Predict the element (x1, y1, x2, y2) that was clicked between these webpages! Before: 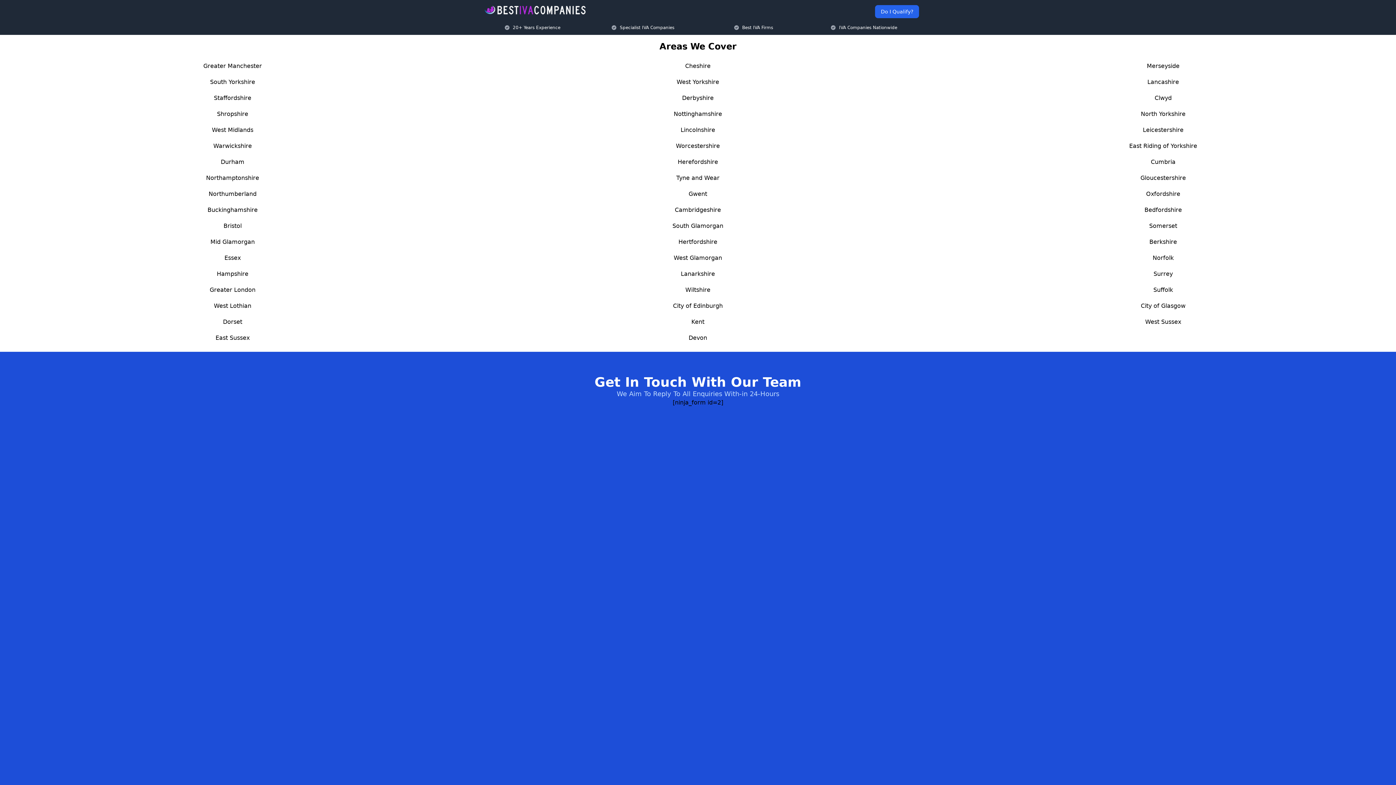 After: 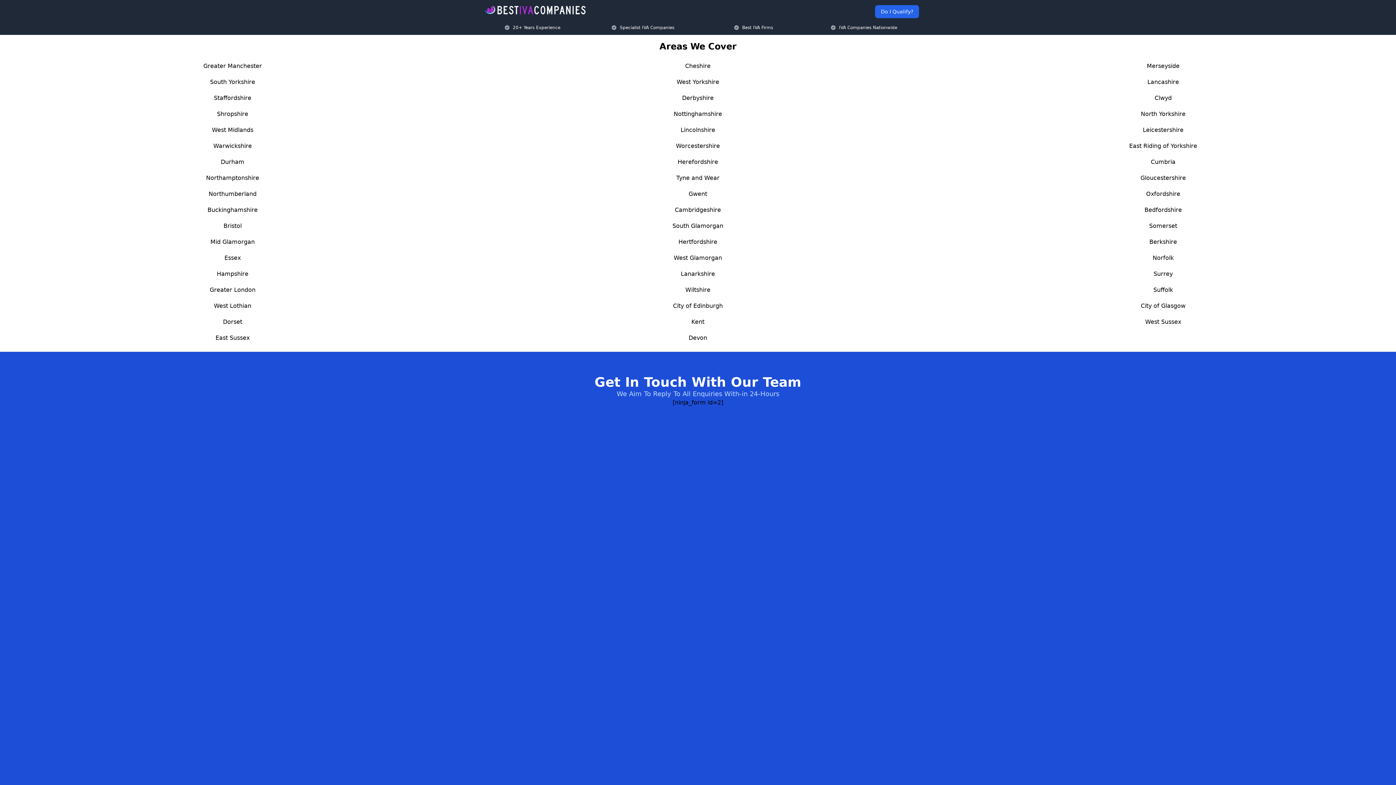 Action: label: West Midlands bbox: (211, 126, 253, 133)